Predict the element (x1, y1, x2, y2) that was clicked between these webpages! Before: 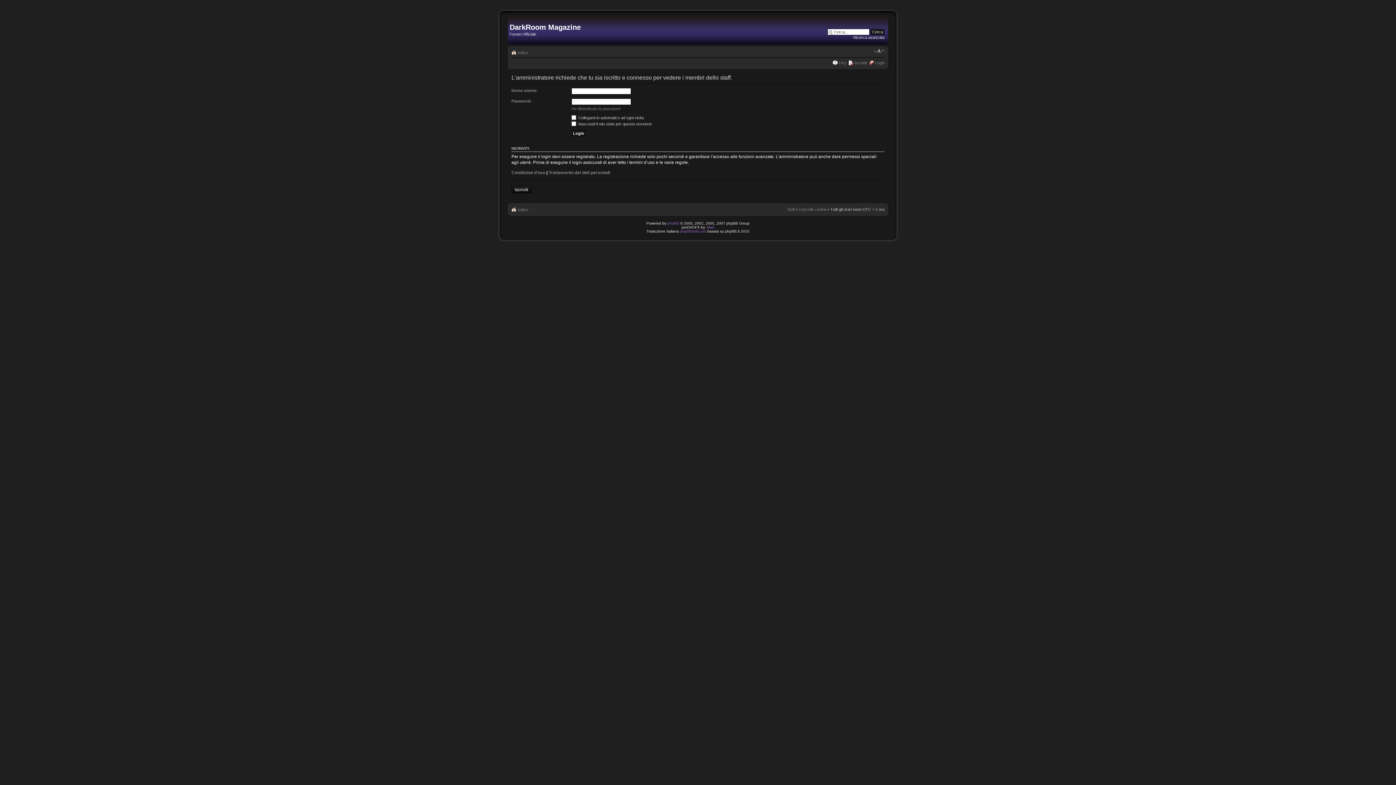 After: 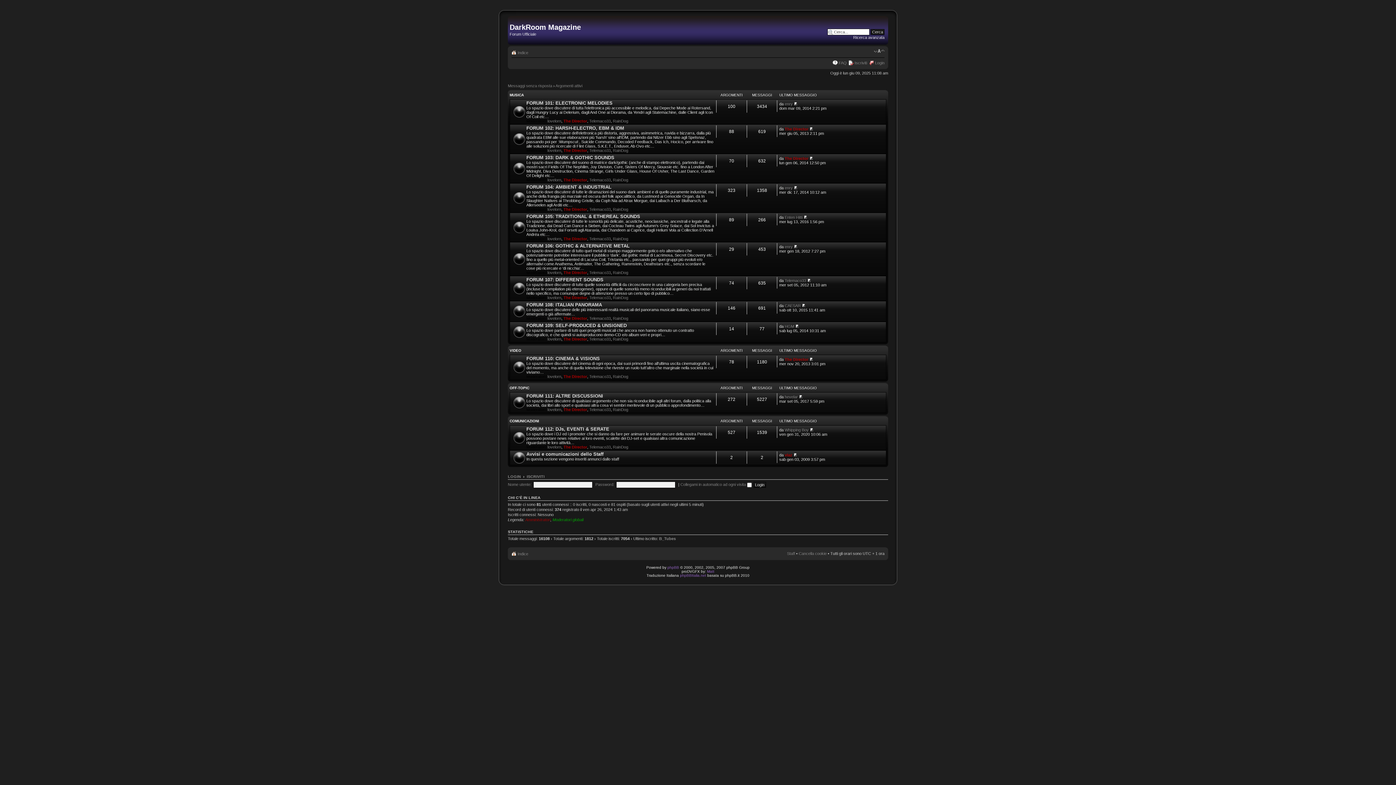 Action: label: Indice bbox: (517, 207, 528, 212)